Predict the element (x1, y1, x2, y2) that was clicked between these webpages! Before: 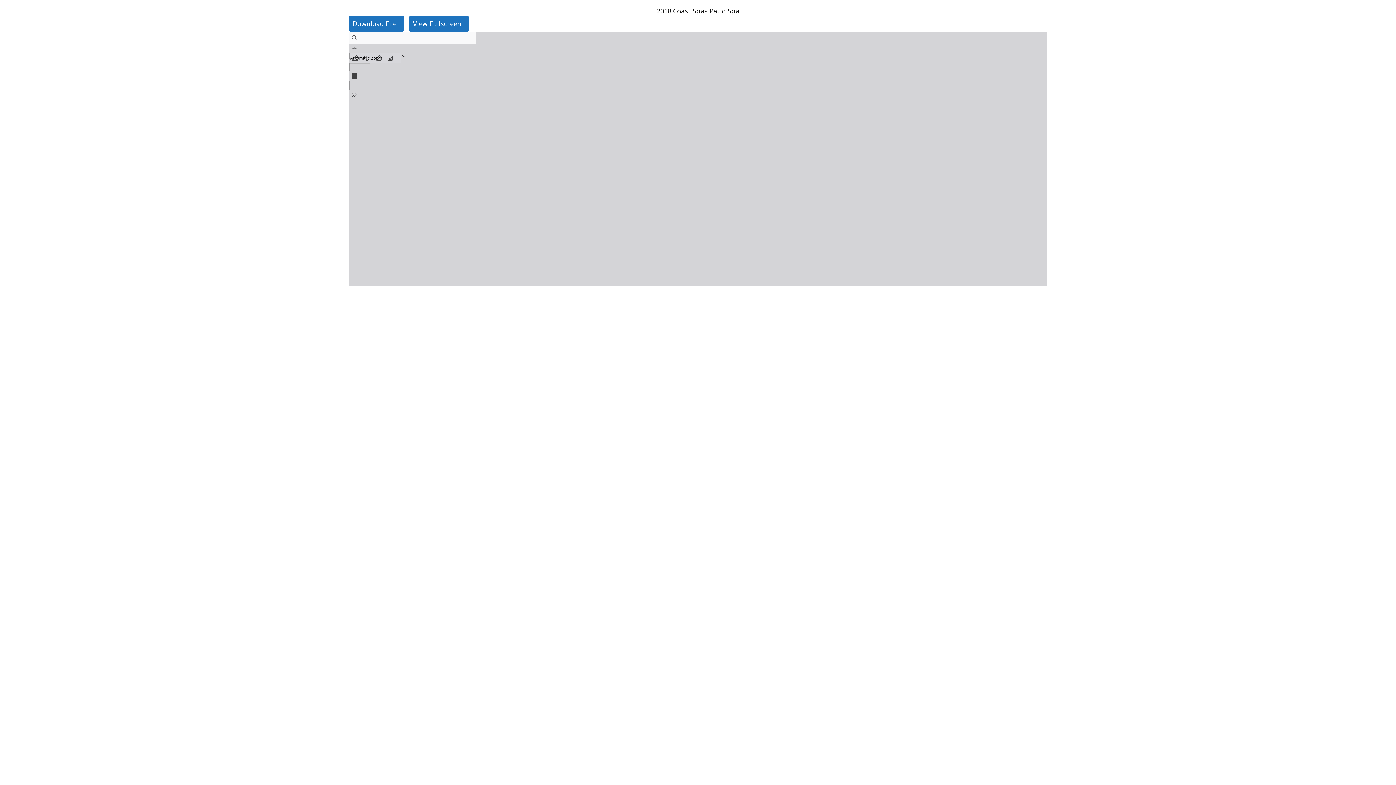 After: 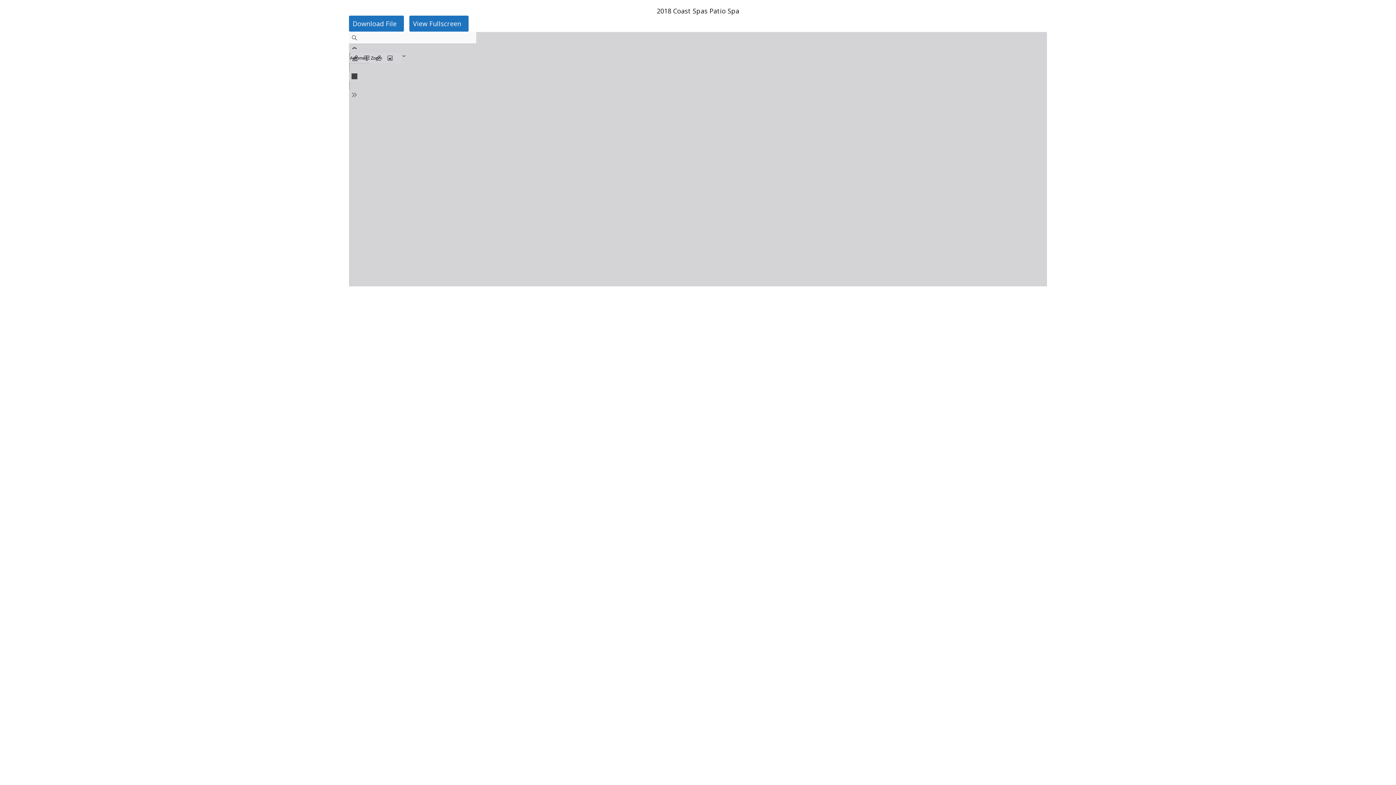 Action: bbox: (349, 15, 404, 31) label: Download File